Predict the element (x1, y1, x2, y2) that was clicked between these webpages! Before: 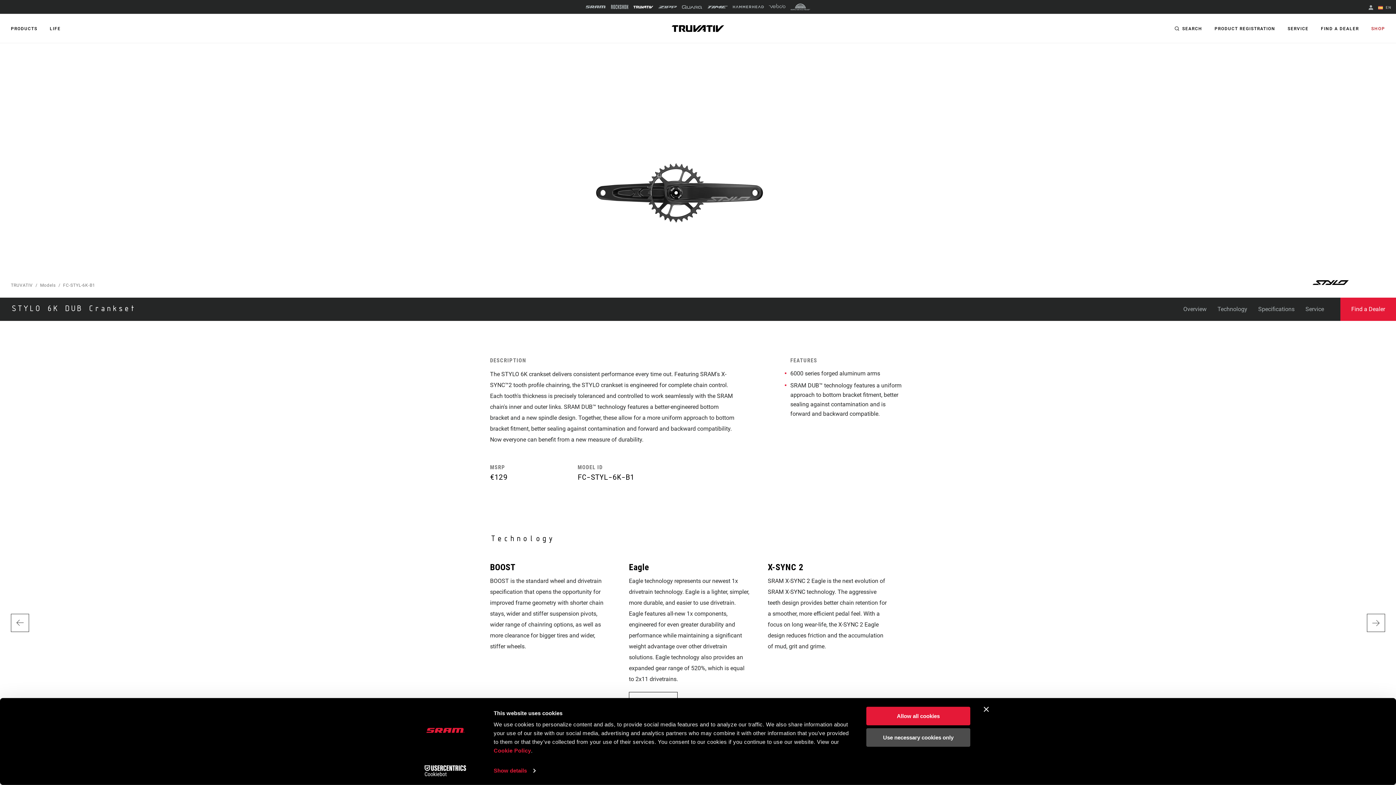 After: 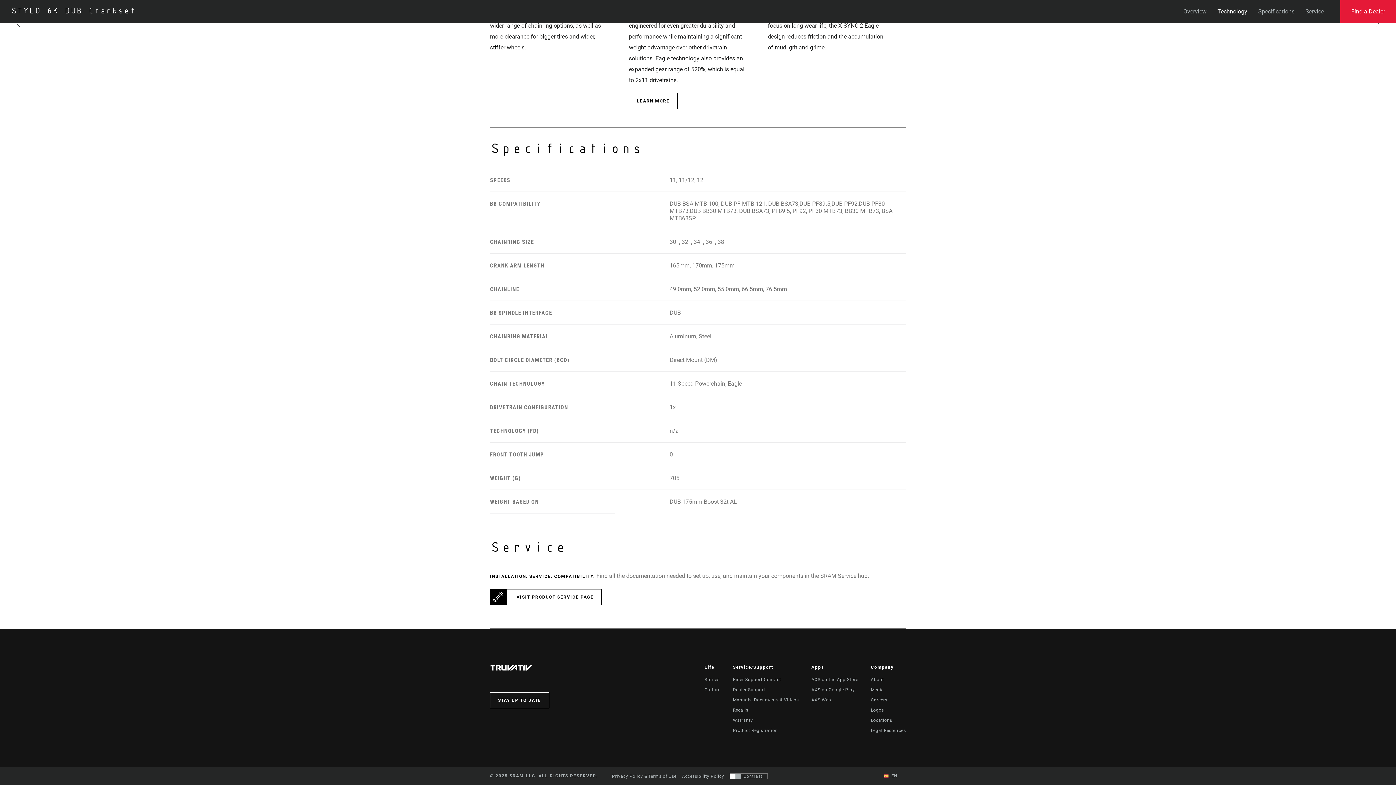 Action: label: Service bbox: (1300, 297, 1329, 321)